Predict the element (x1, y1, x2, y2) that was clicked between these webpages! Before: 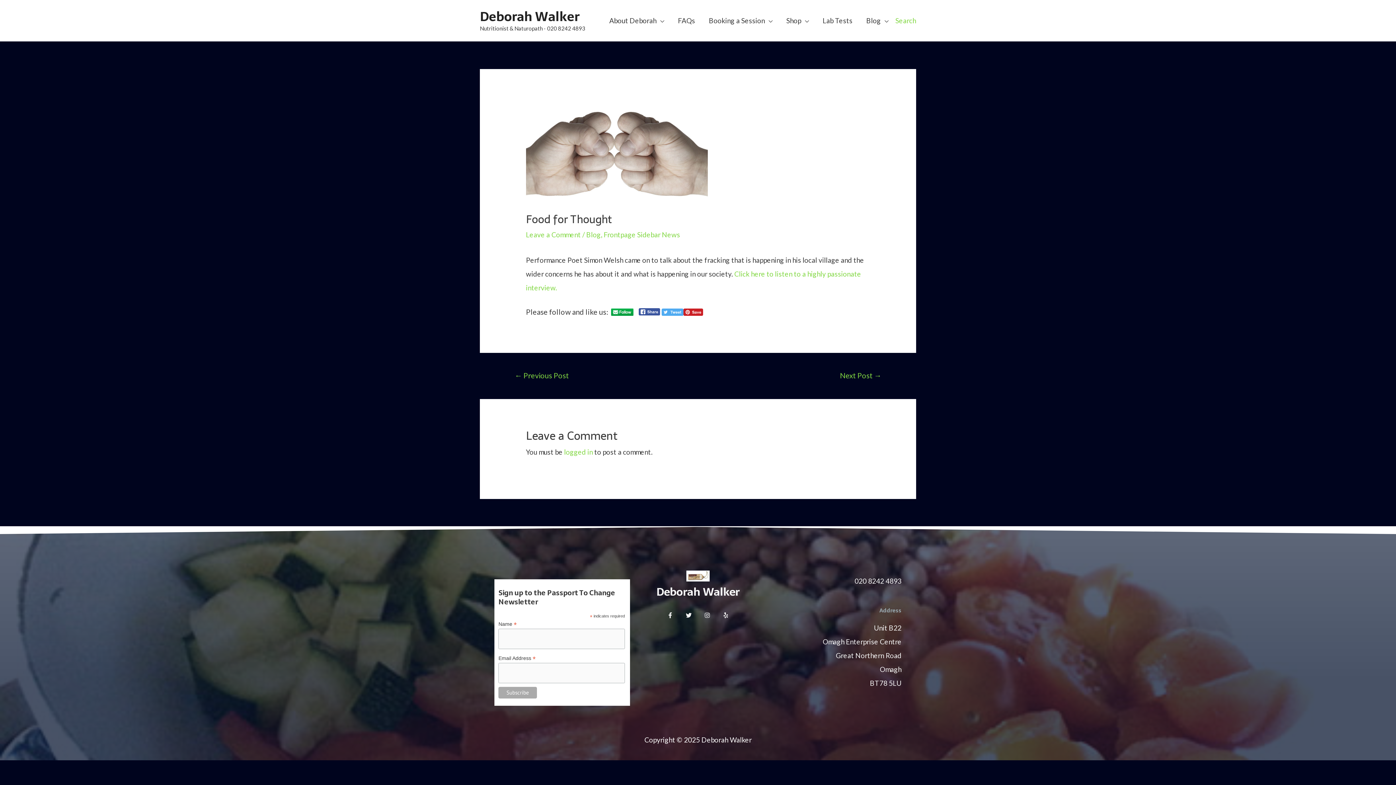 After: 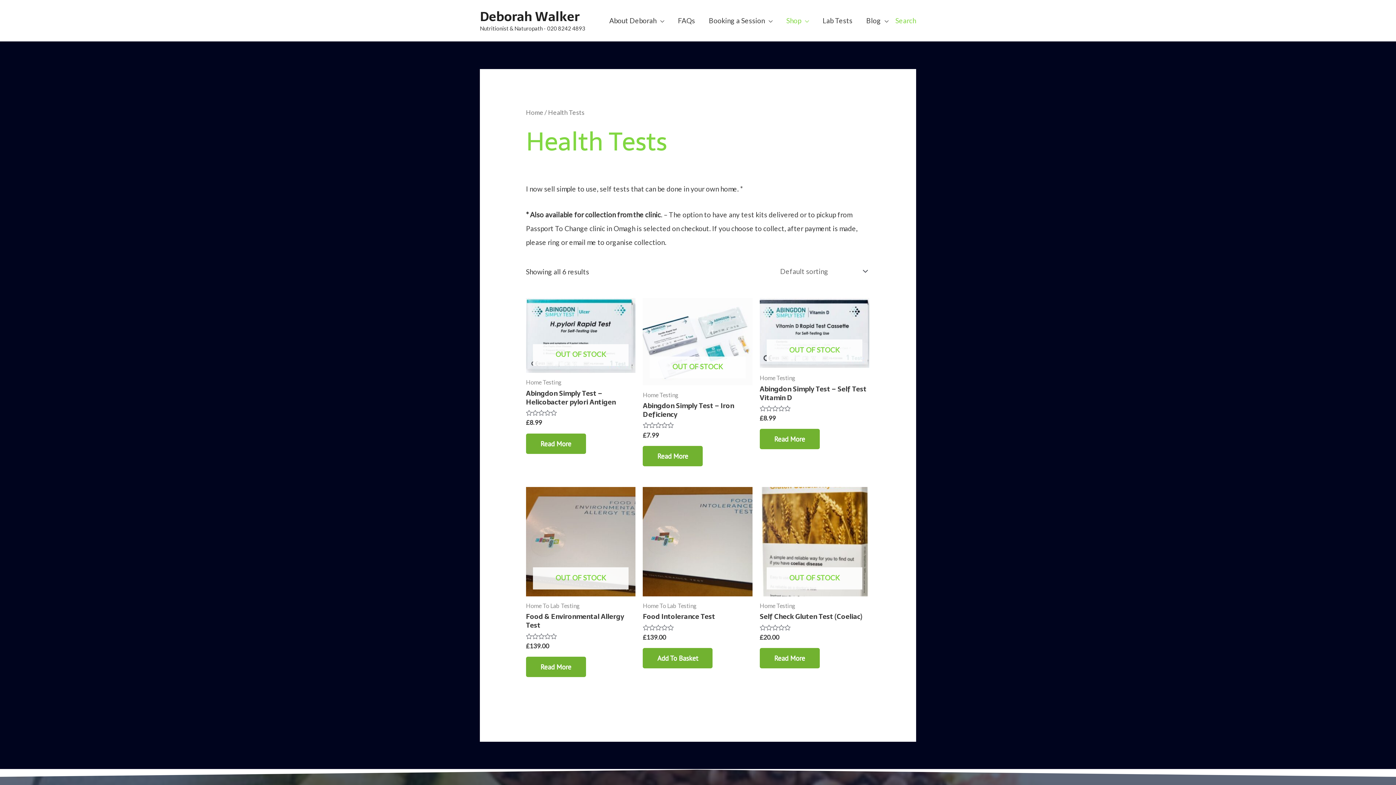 Action: label: Shop bbox: (779, 6, 816, 34)